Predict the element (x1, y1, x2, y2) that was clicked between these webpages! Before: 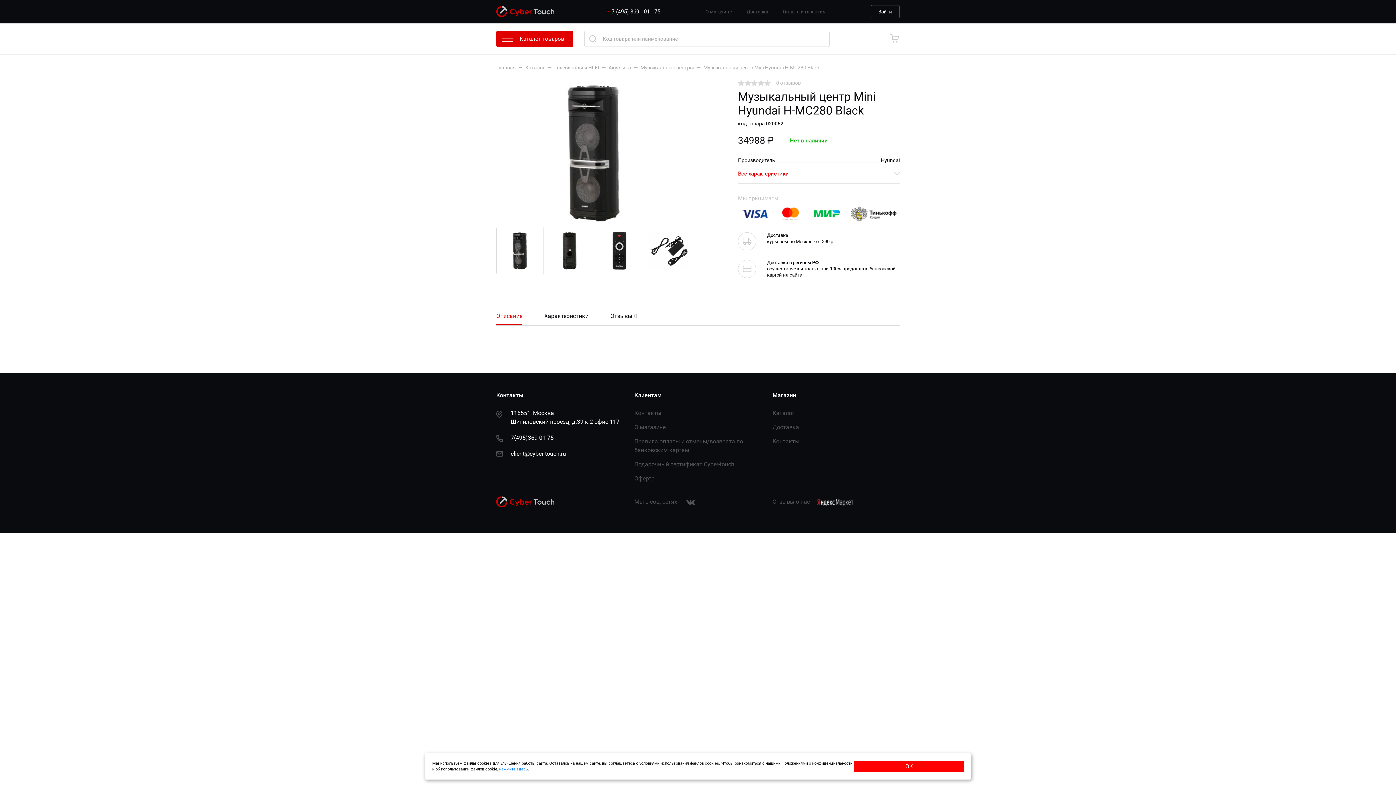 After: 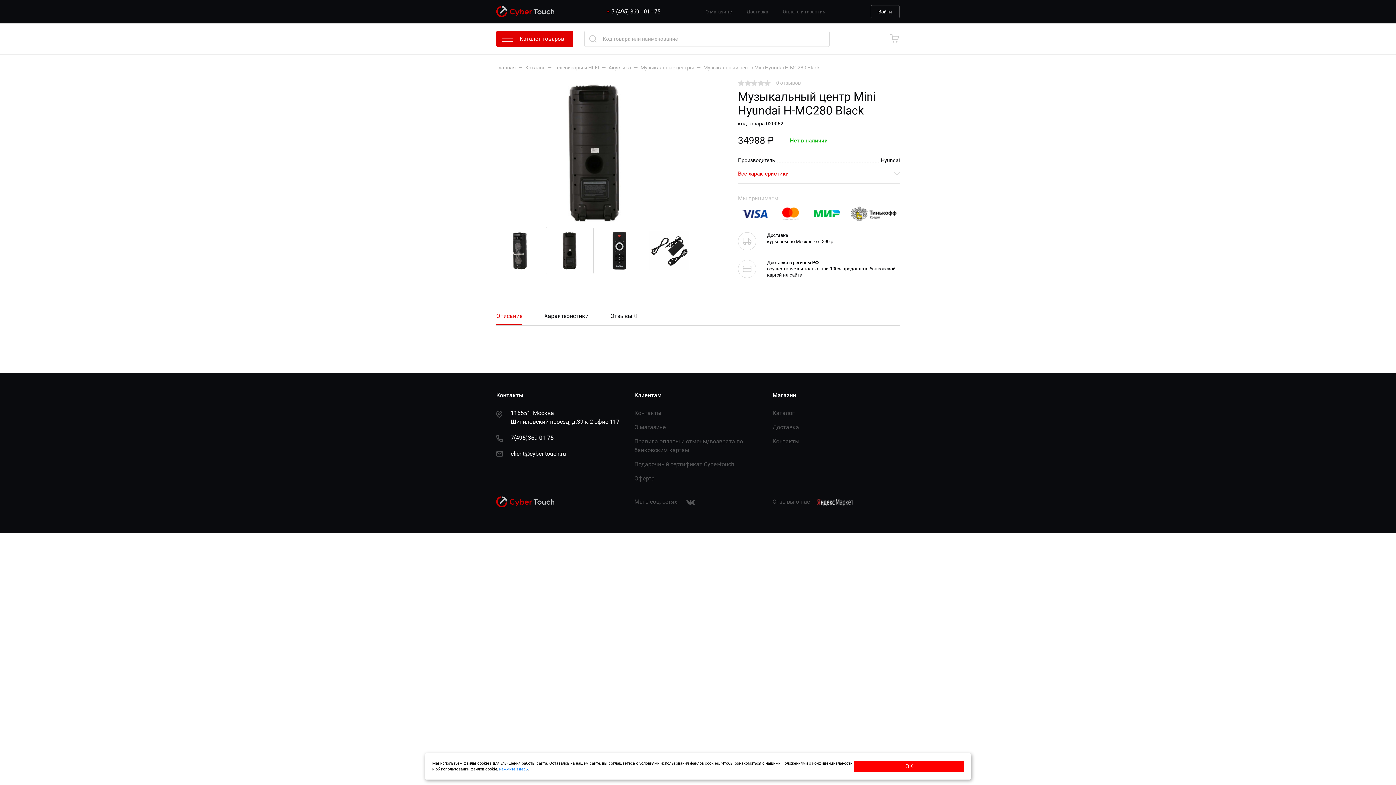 Action: bbox: (548, 229, 591, 272)